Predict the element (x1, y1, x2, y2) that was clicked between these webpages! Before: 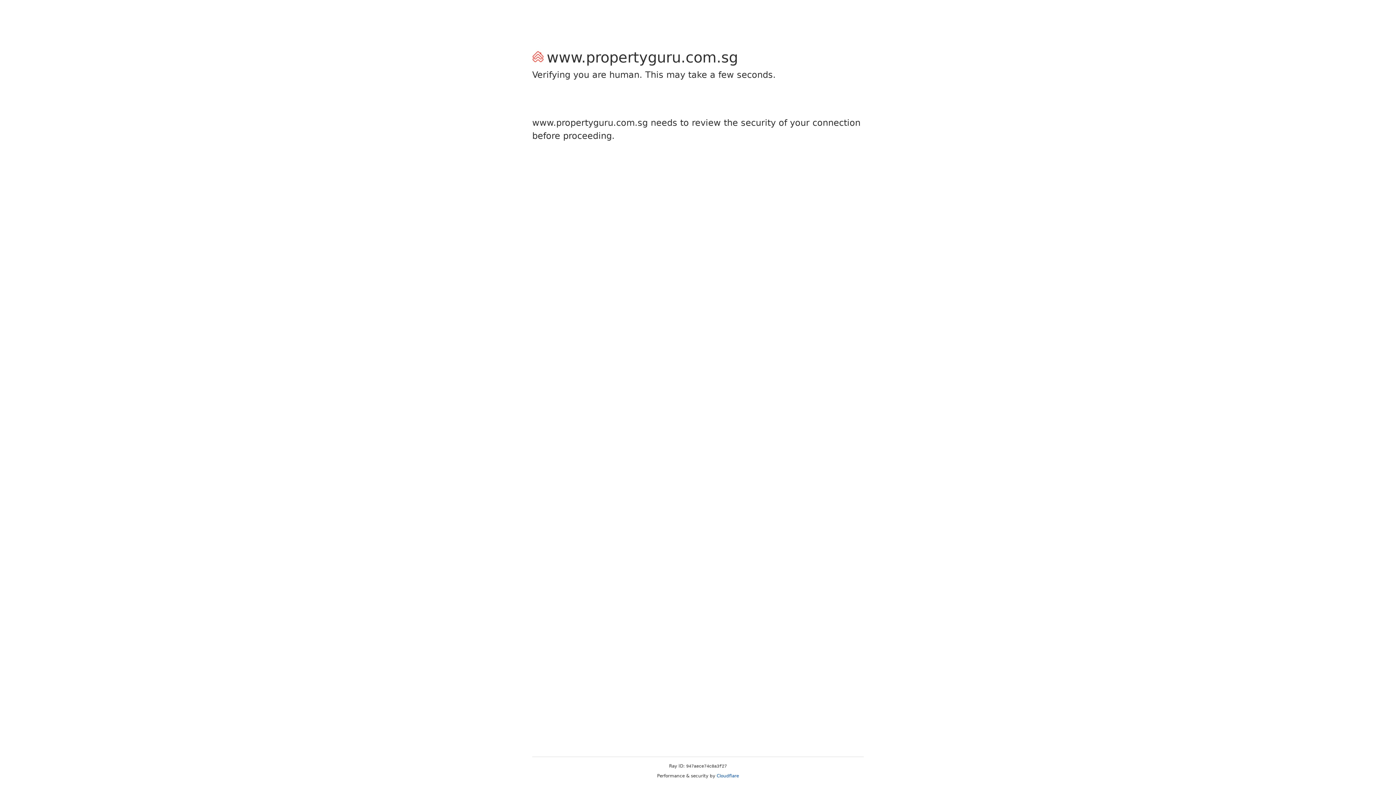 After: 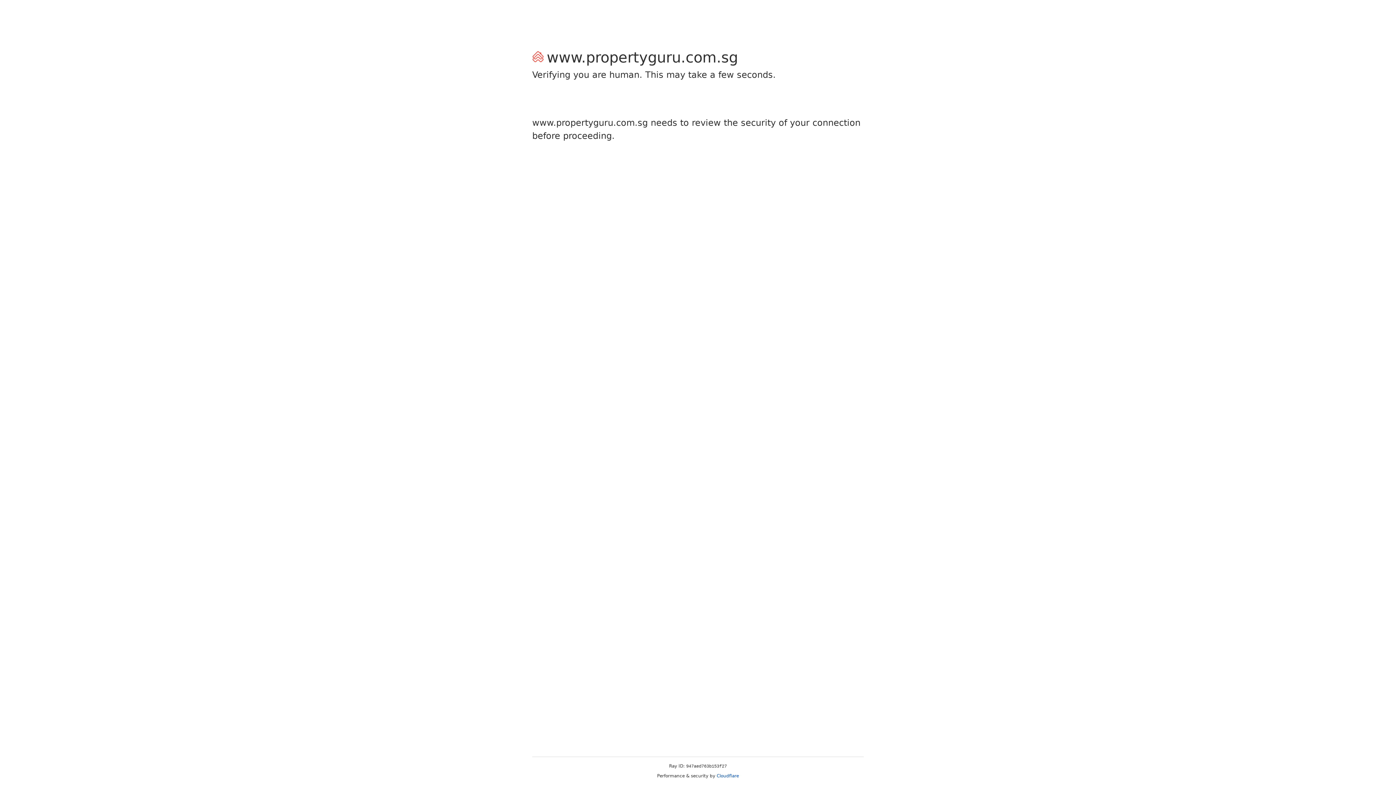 Action: label: Cloudflare bbox: (716, 773, 739, 778)